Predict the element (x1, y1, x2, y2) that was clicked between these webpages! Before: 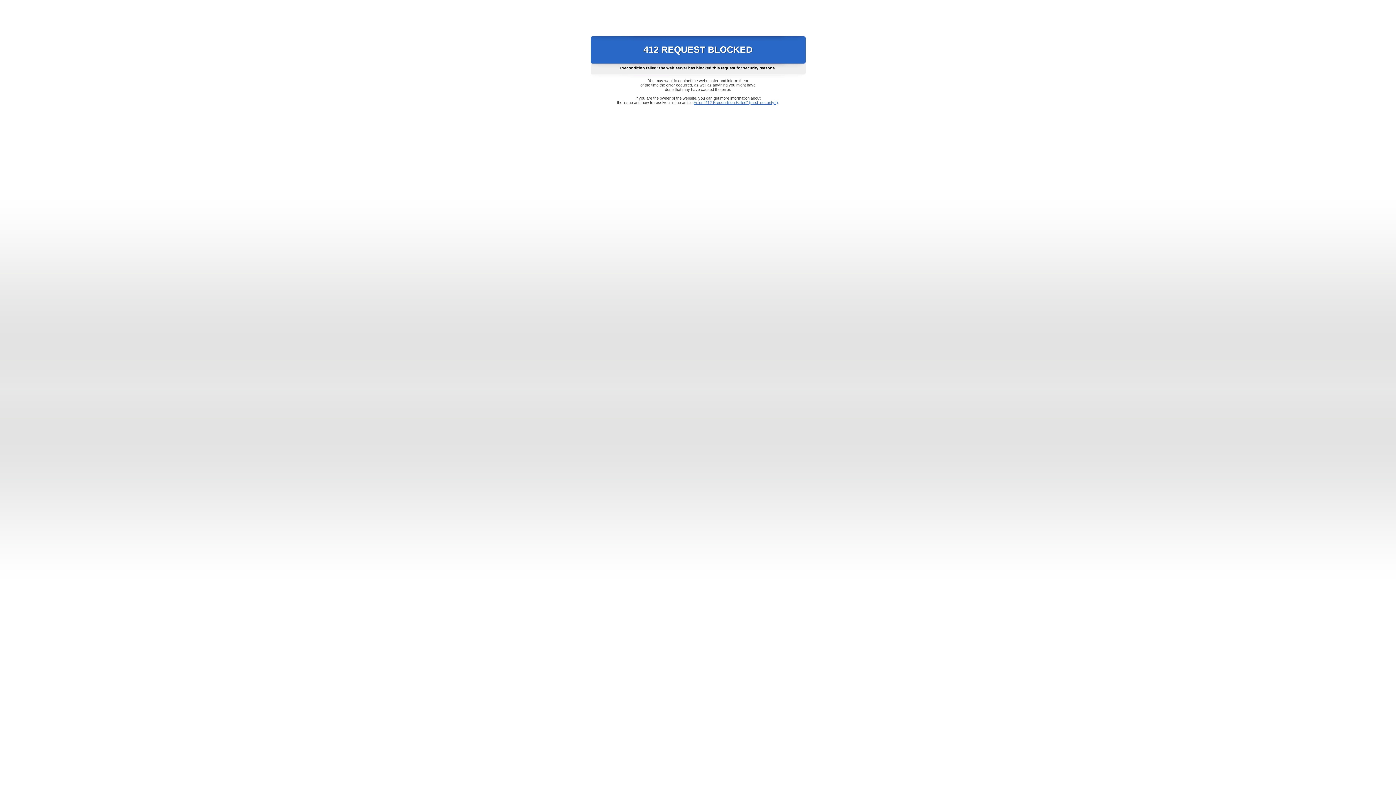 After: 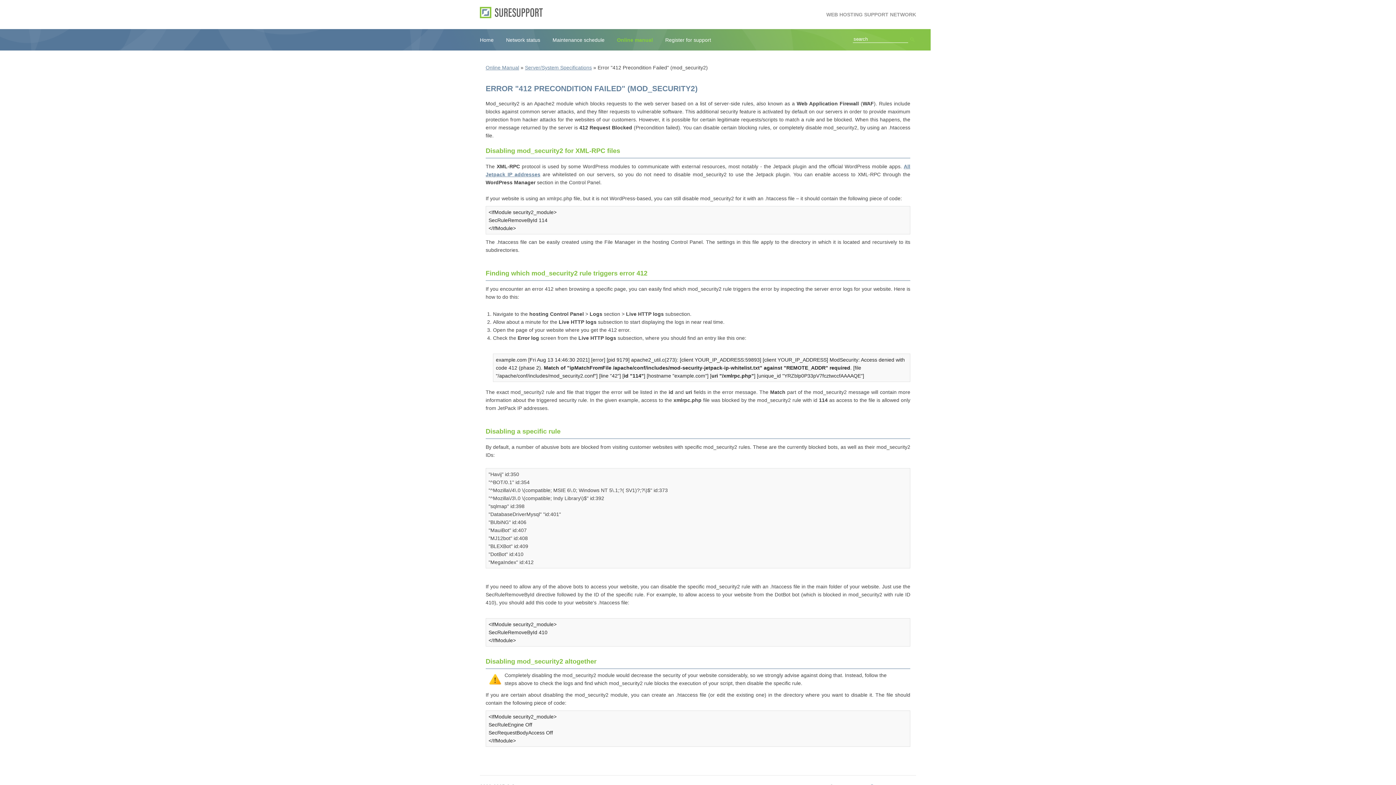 Action: label: Error "412 Precondition Failed" (mod_security2) bbox: (693, 100, 778, 104)